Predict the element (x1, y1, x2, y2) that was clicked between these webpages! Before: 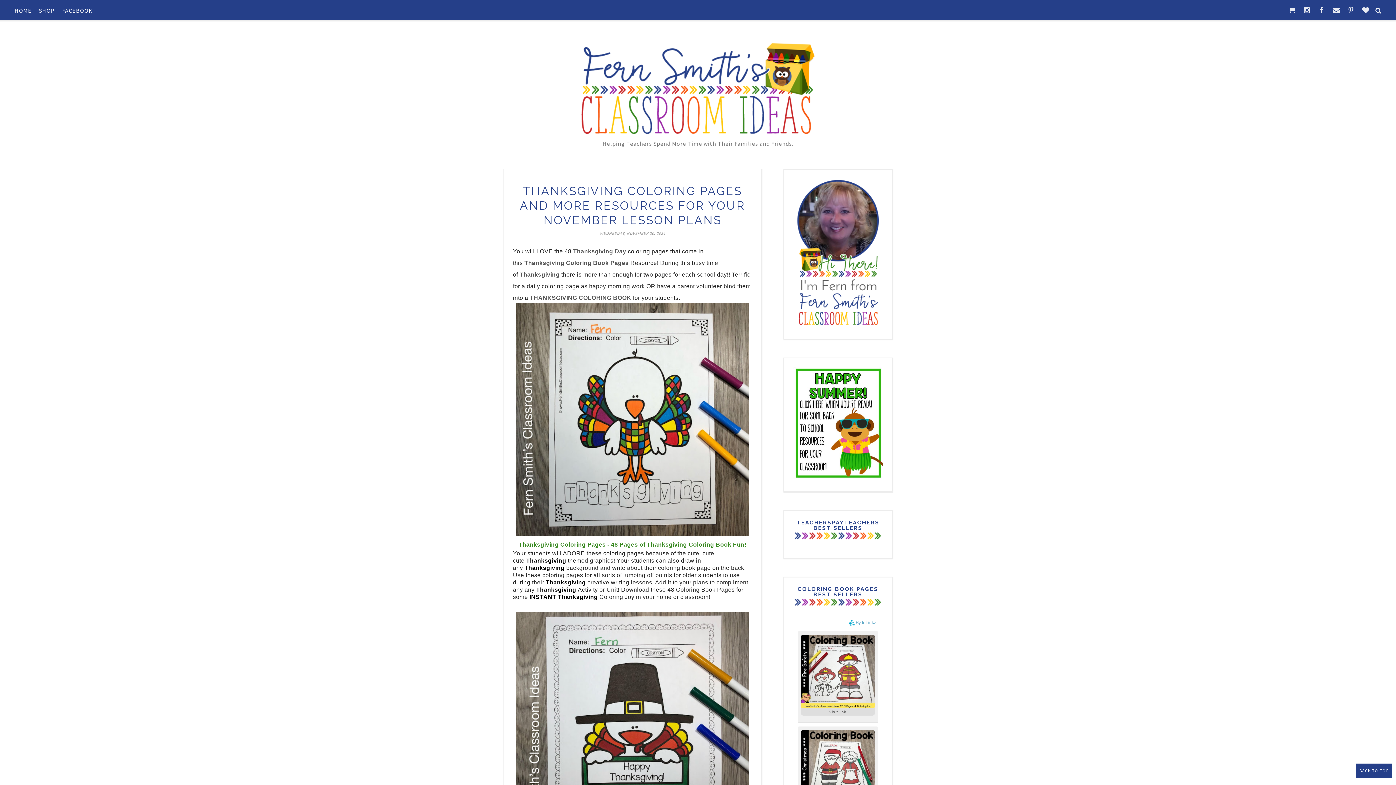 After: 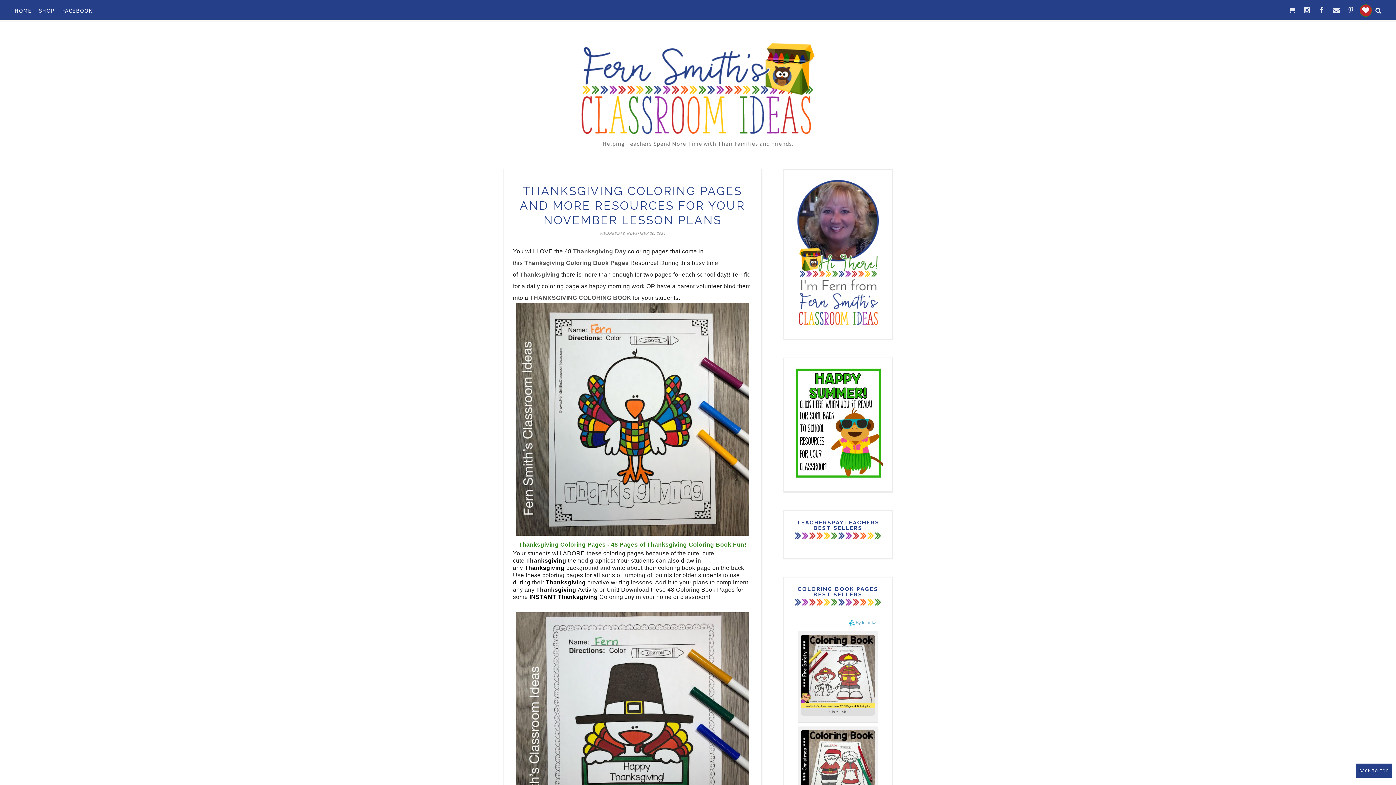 Action: bbox: (1360, 4, 1372, 16)